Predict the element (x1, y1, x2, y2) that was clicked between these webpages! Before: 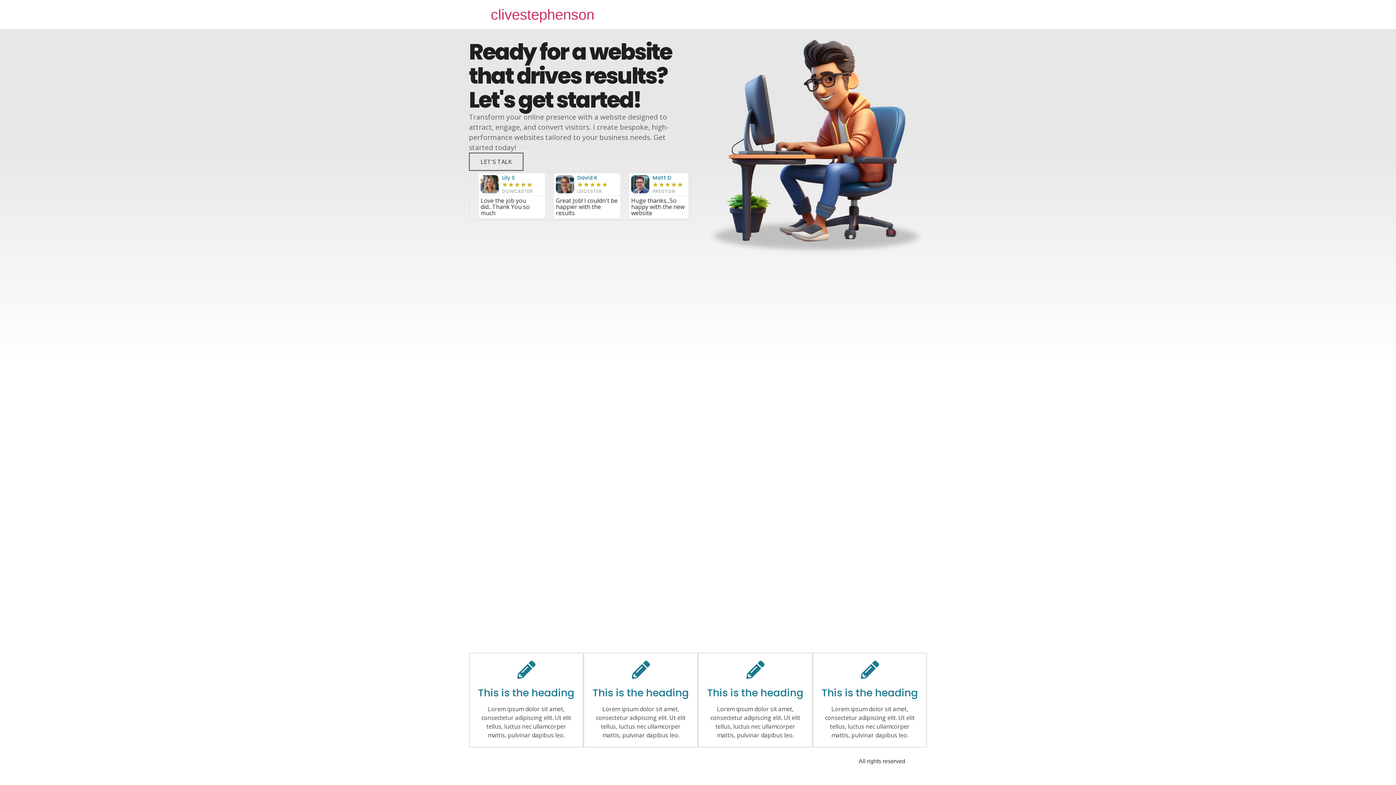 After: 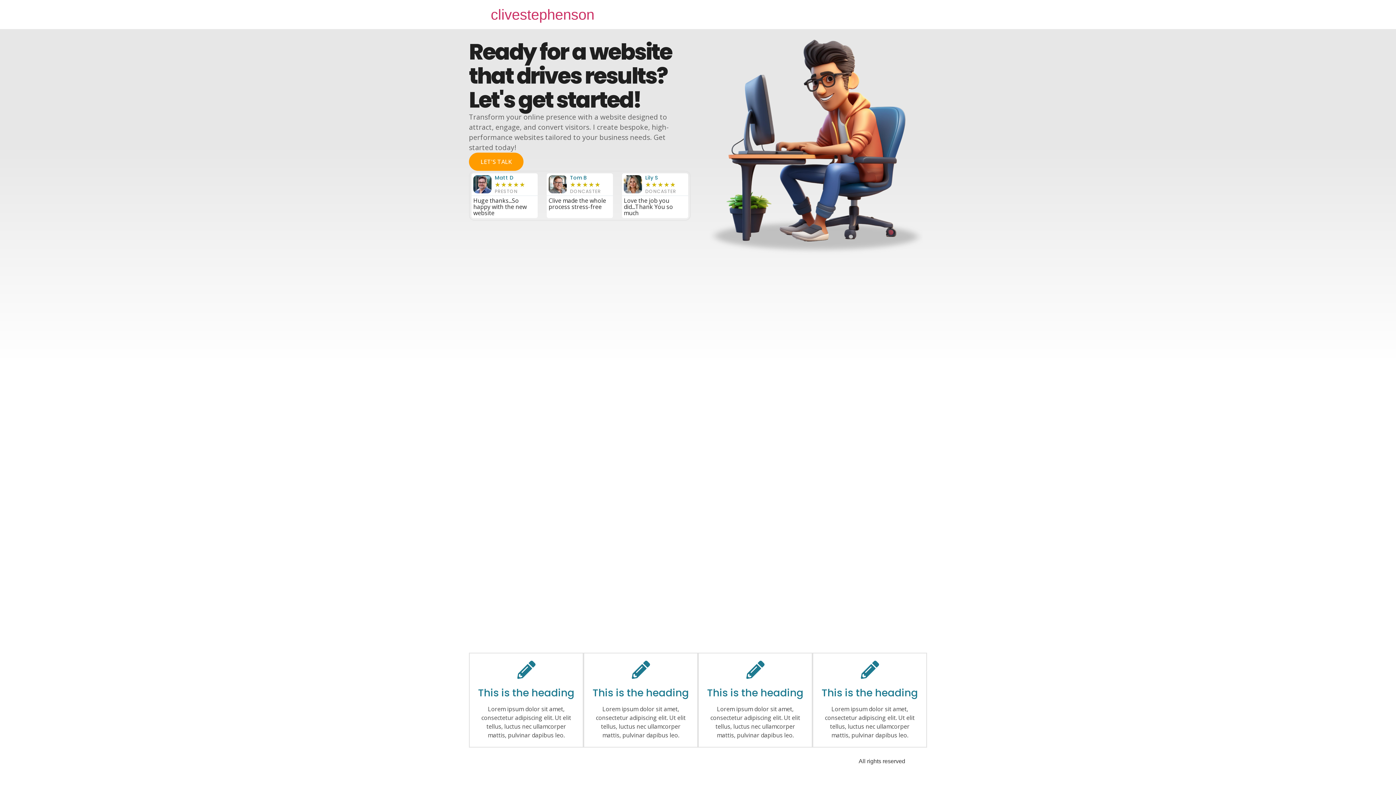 Action: label: LET'S TALK bbox: (469, 152, 523, 170)